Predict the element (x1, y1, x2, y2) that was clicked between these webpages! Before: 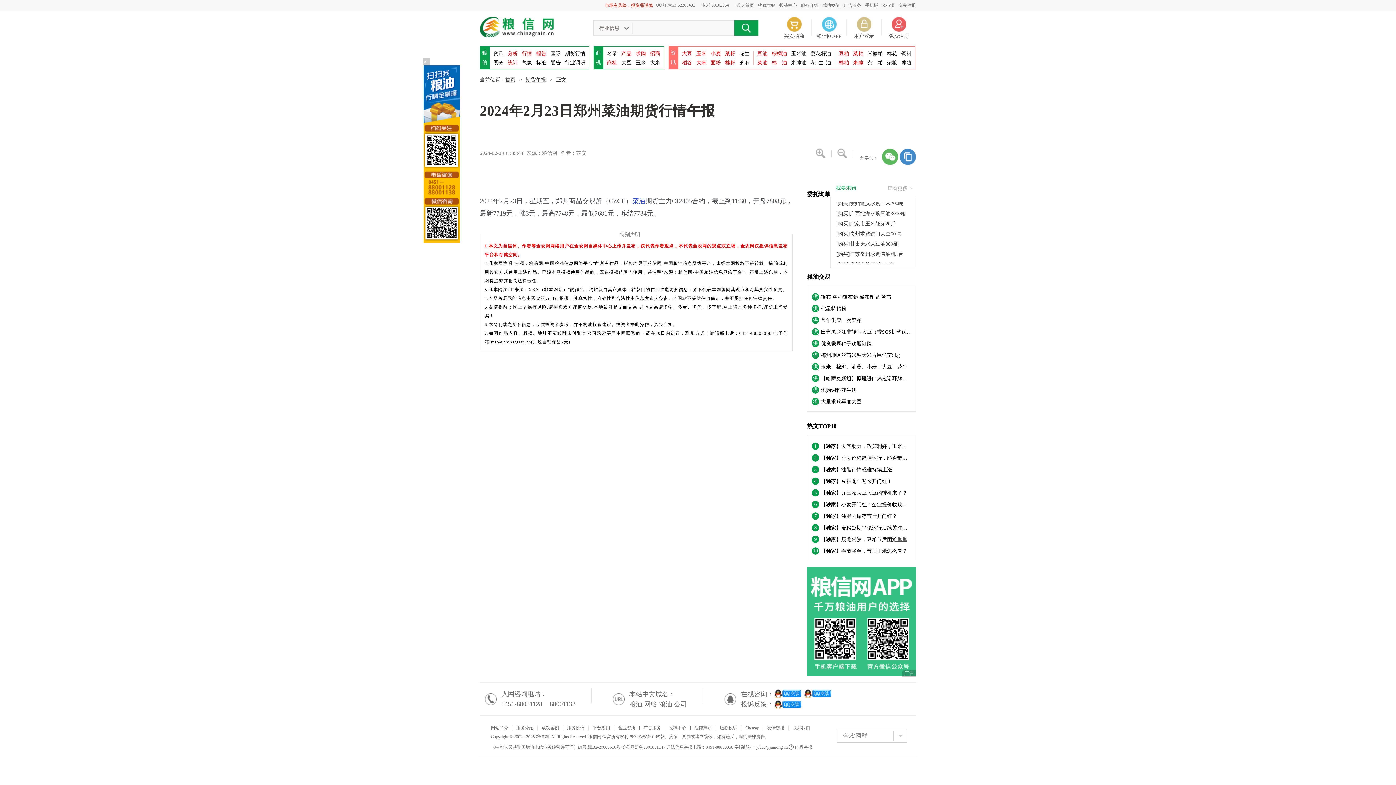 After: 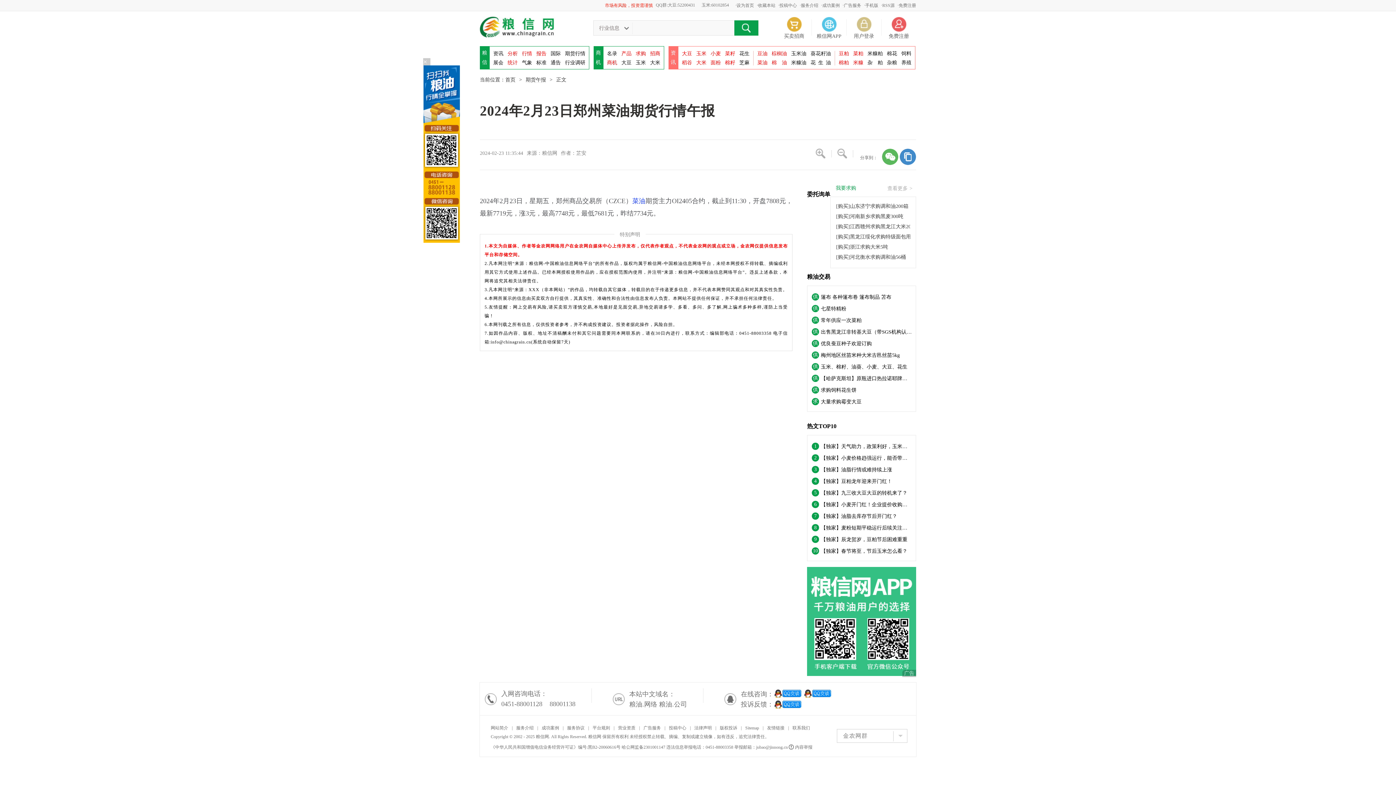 Action: label: 小麦 bbox: (710, 50, 721, 56)